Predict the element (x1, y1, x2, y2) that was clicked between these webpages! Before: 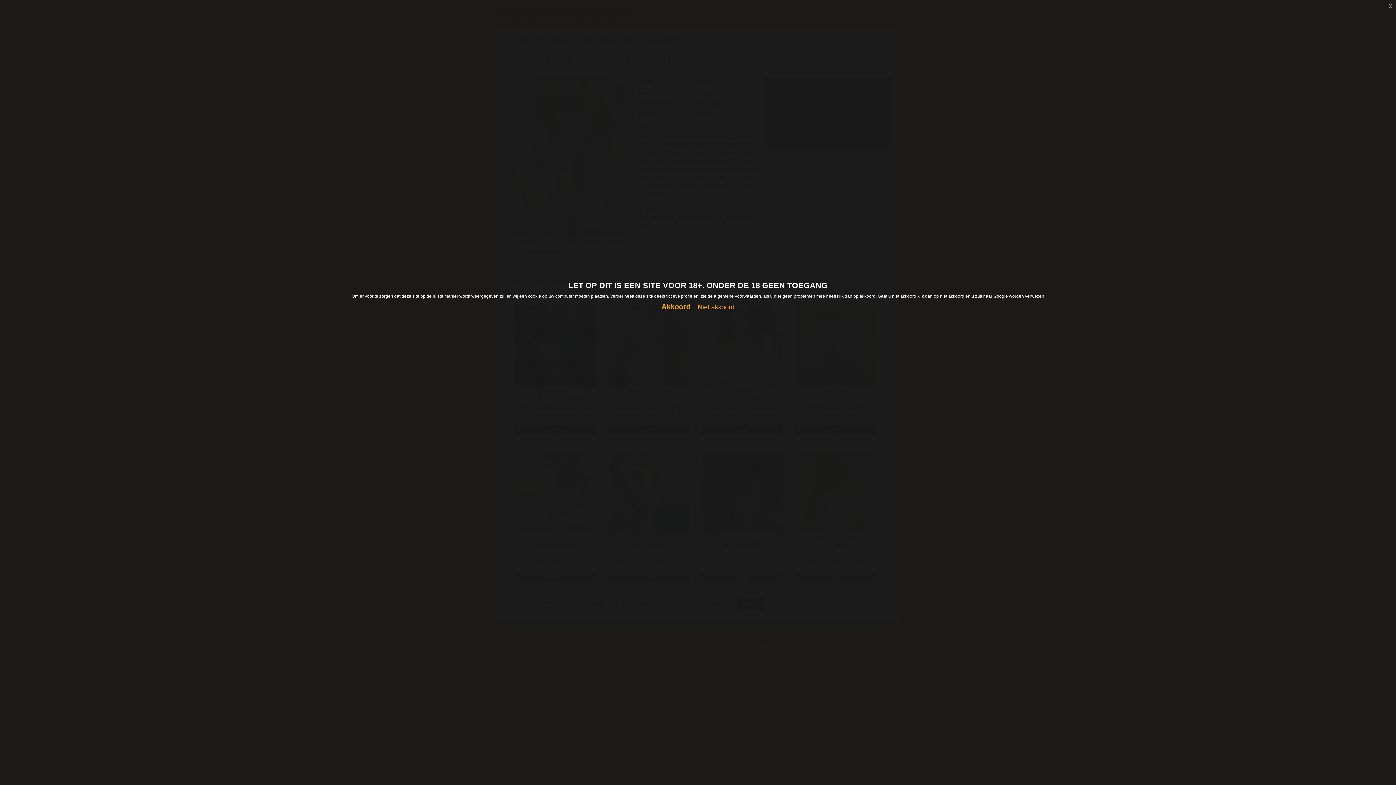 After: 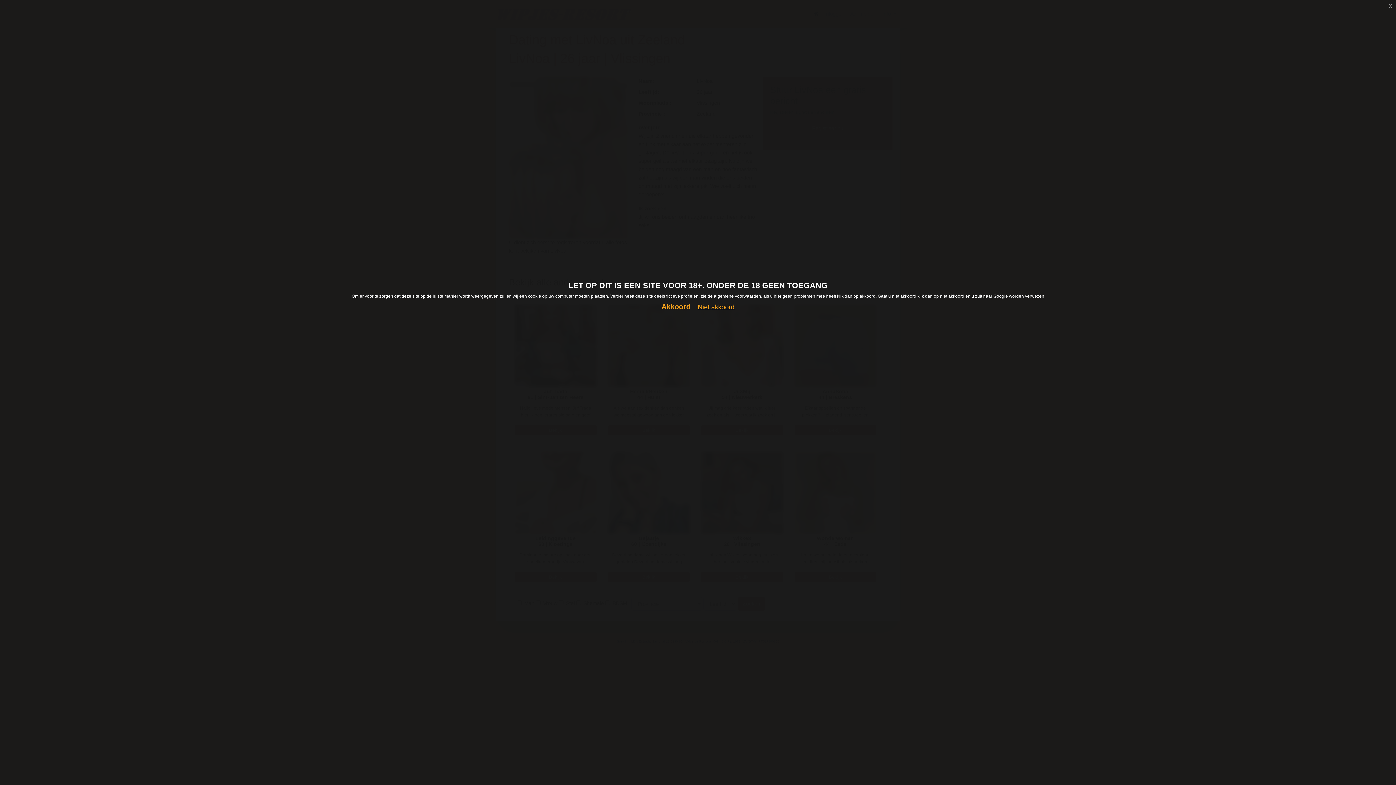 Action: bbox: (698, 303, 734, 311) label: Niet akkoord